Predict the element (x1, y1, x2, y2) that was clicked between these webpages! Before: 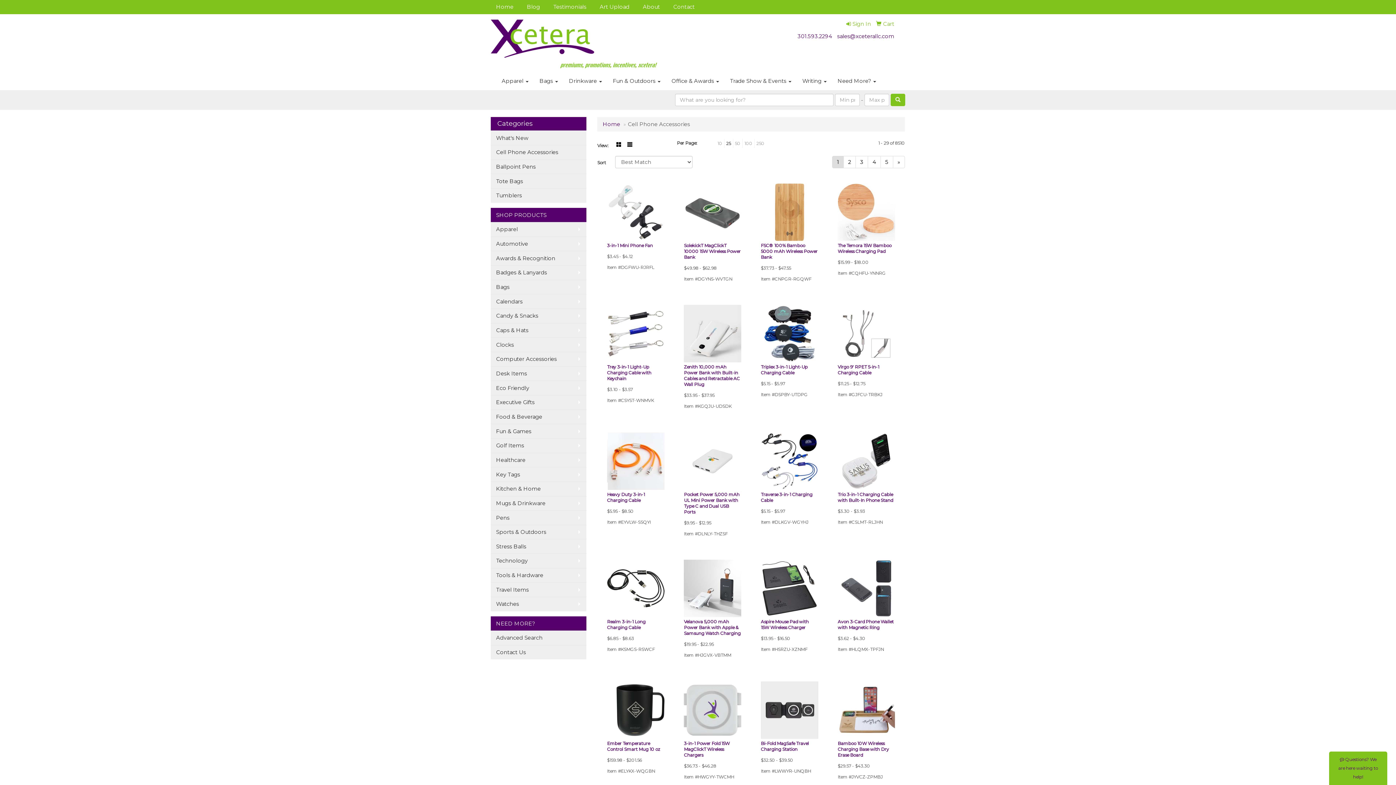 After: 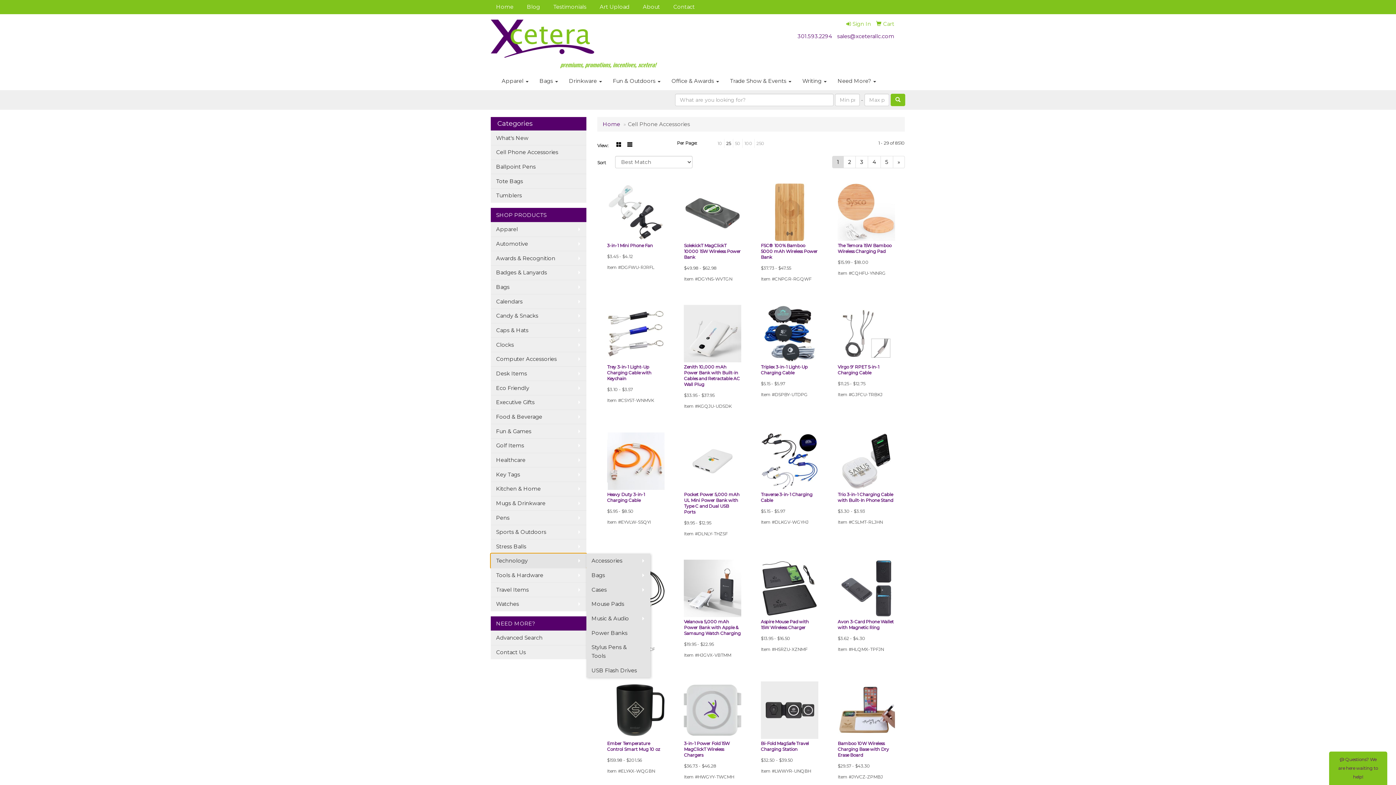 Action: label: Technology bbox: (490, 553, 586, 568)